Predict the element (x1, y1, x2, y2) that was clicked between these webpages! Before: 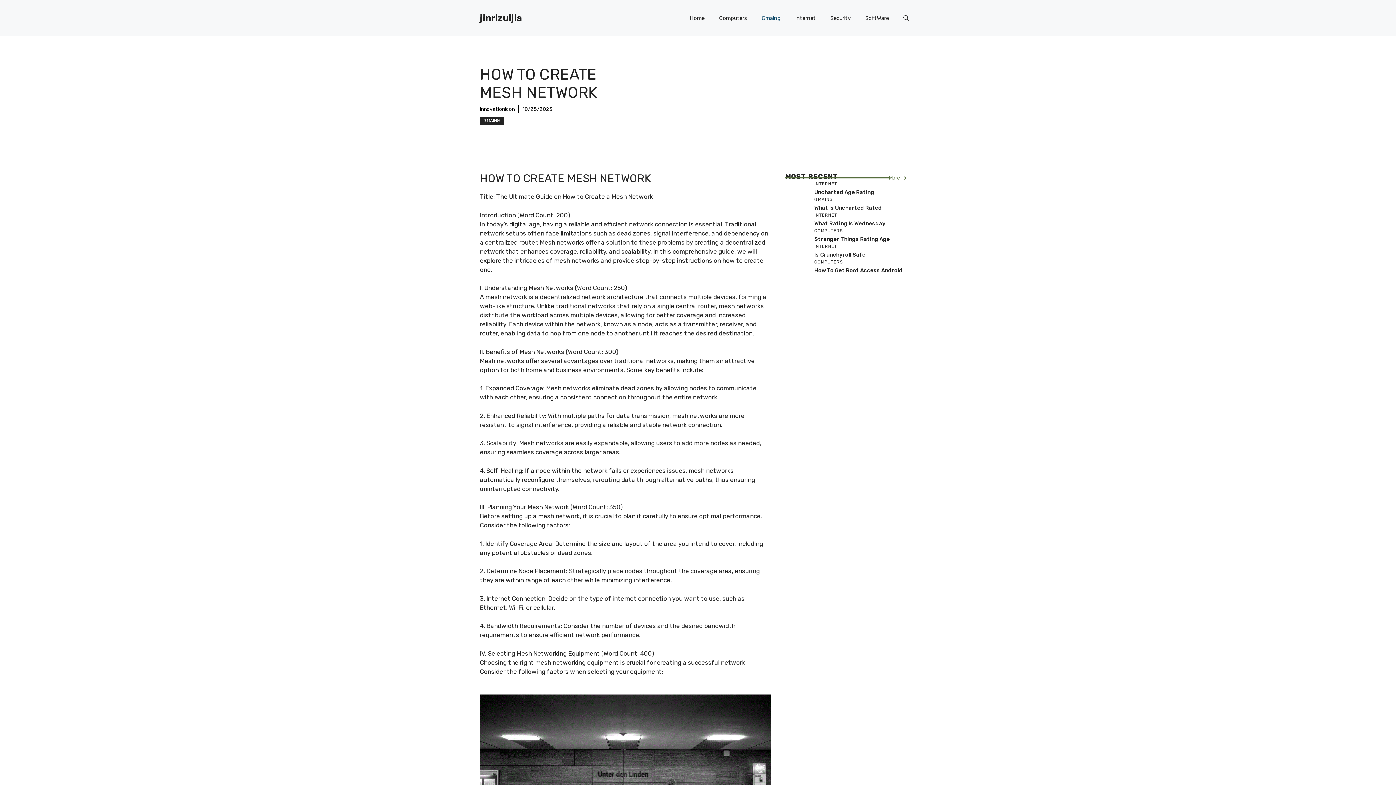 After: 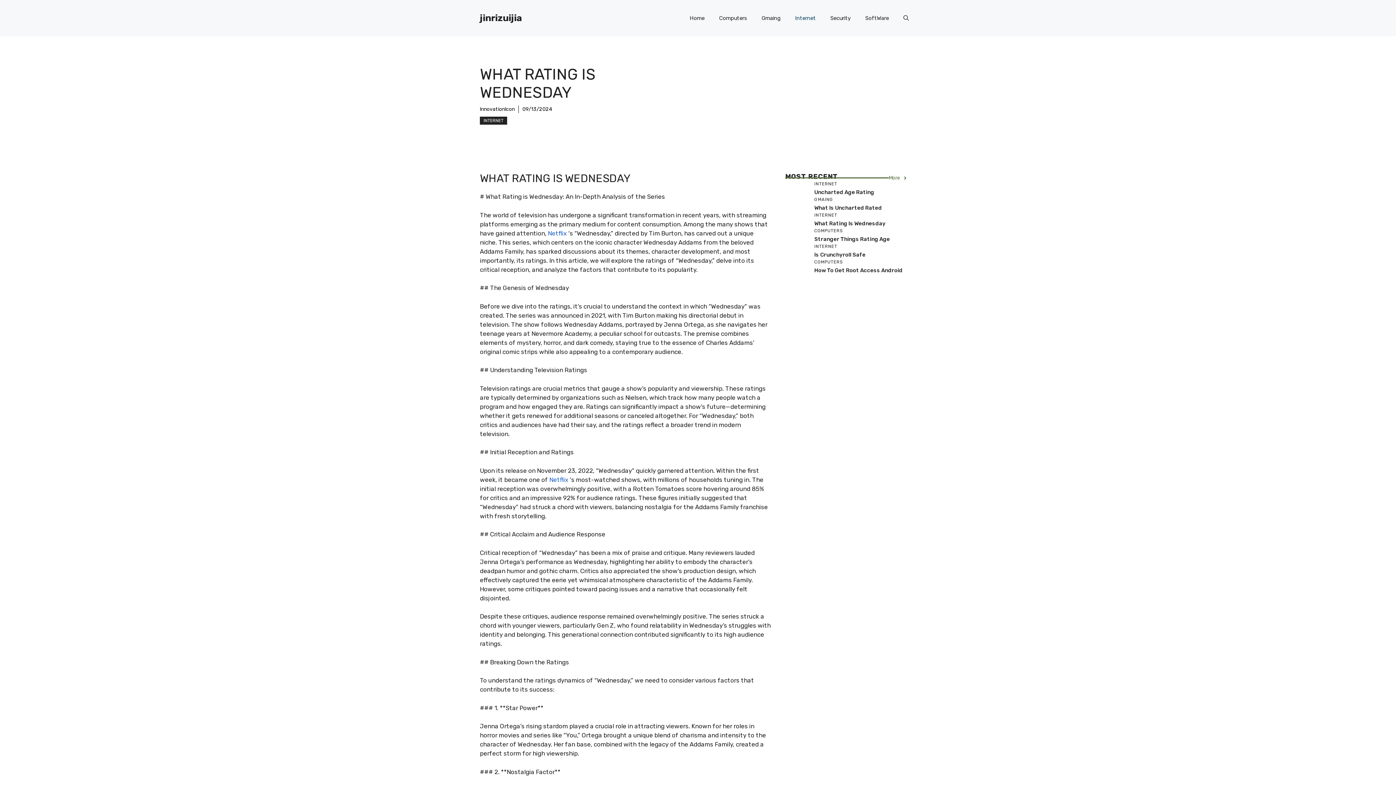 Action: label: What Rating Is Wednesday bbox: (814, 220, 885, 226)